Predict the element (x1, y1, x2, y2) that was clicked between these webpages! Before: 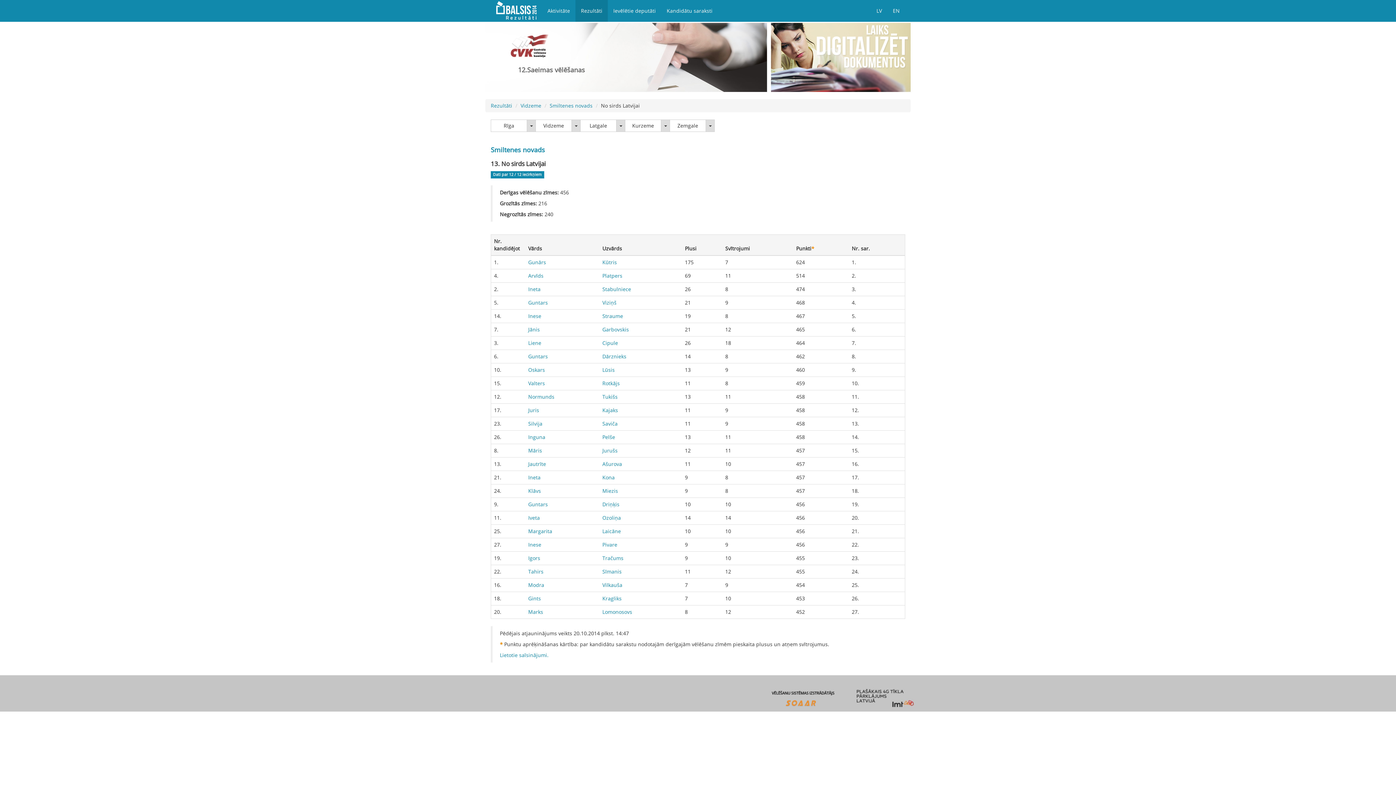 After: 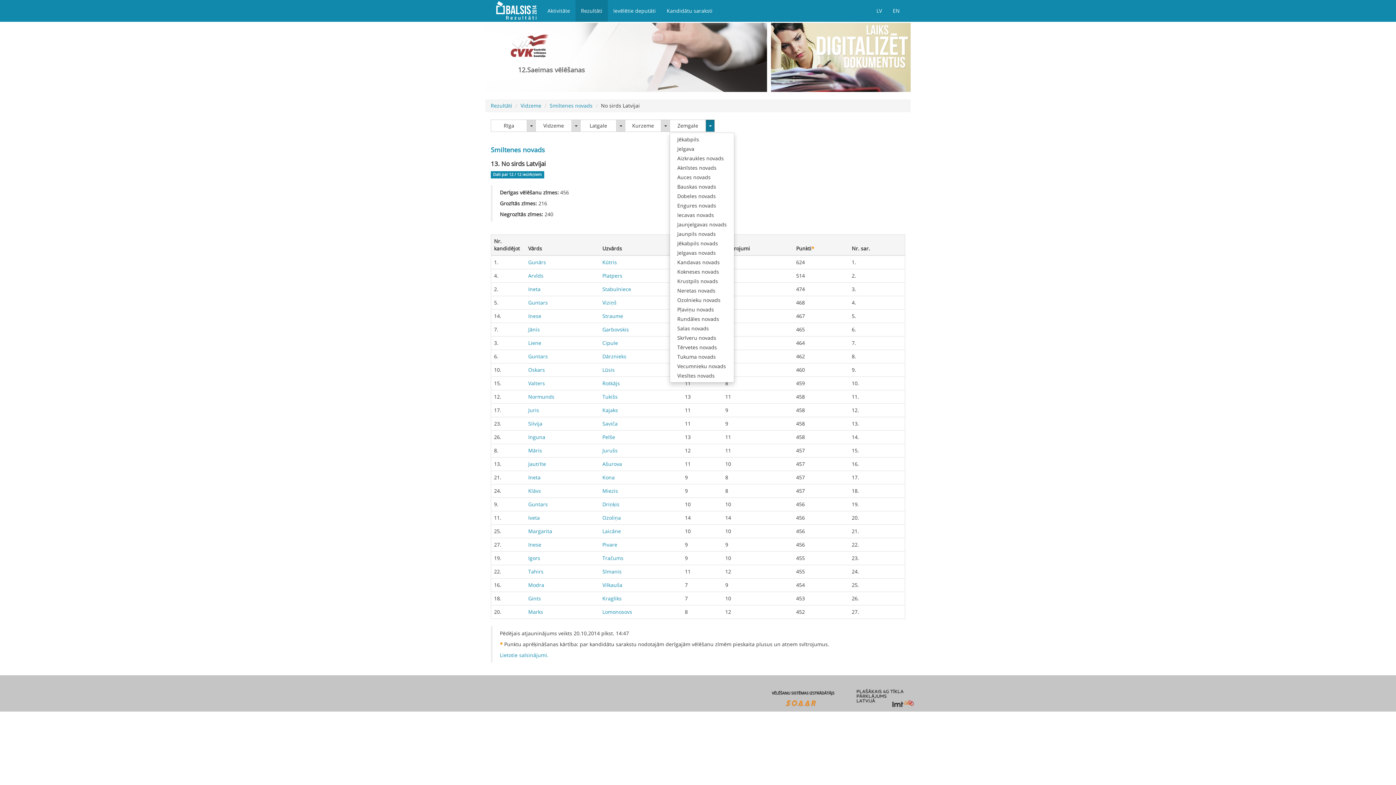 Action: bbox: (705, 119, 714, 131) label: Zemgale